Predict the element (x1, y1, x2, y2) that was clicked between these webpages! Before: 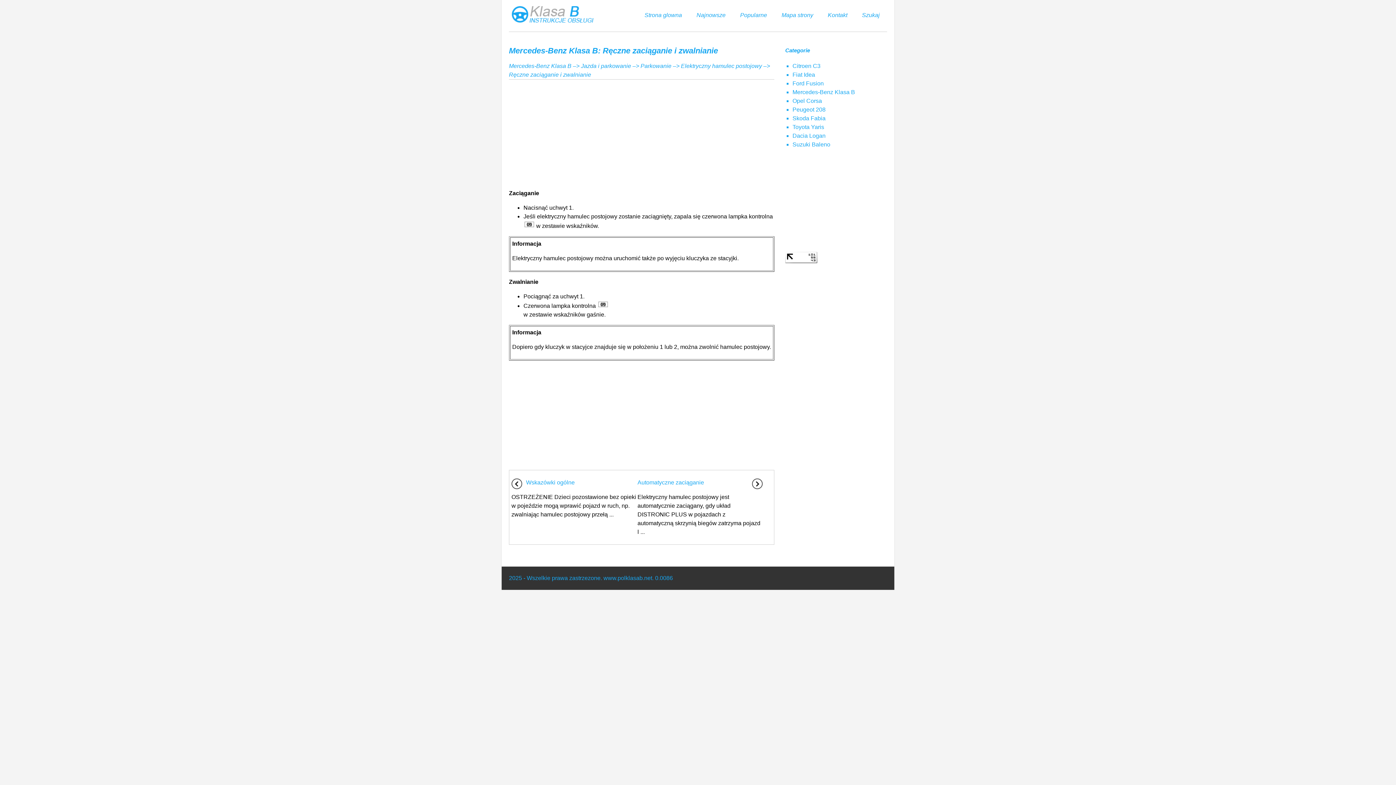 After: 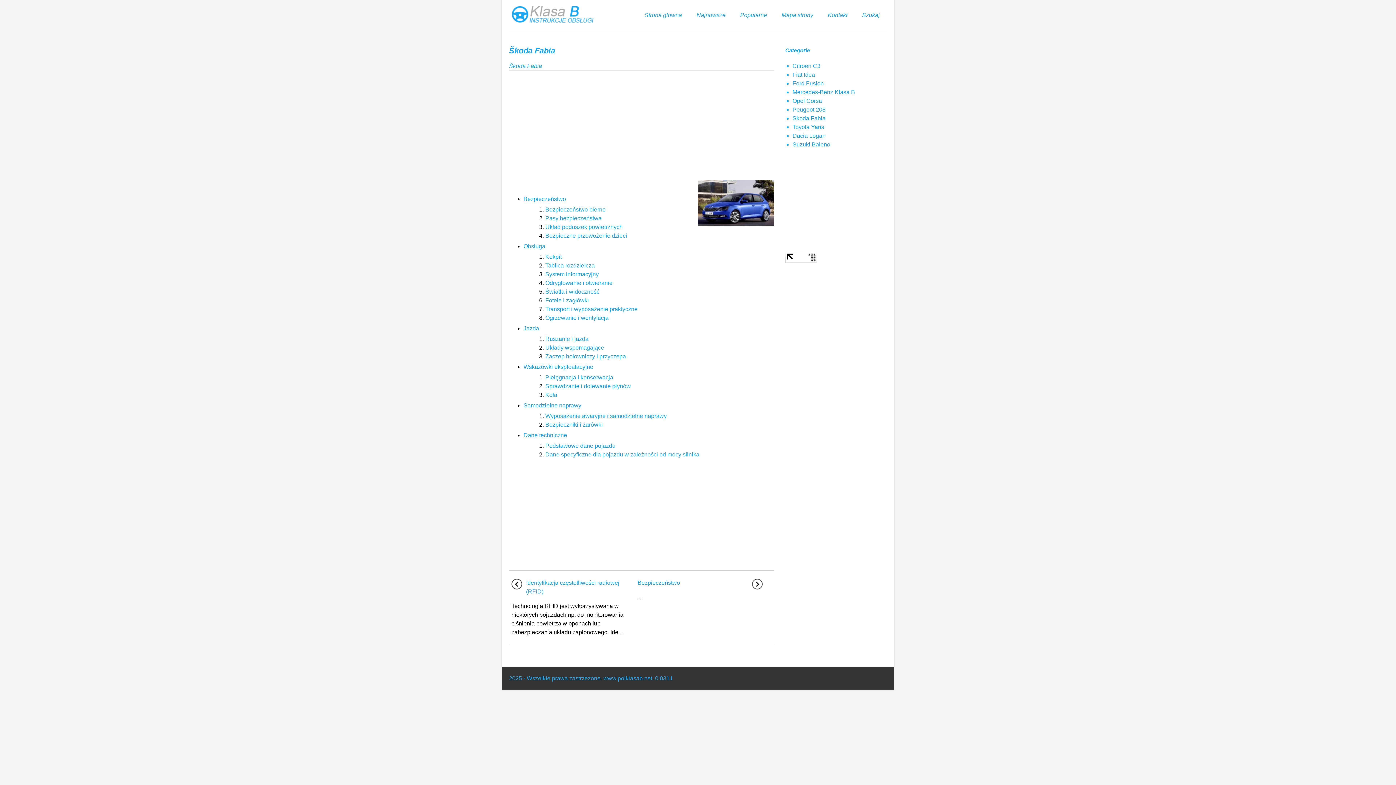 Action: label: Skoda Fabia bbox: (792, 115, 825, 121)